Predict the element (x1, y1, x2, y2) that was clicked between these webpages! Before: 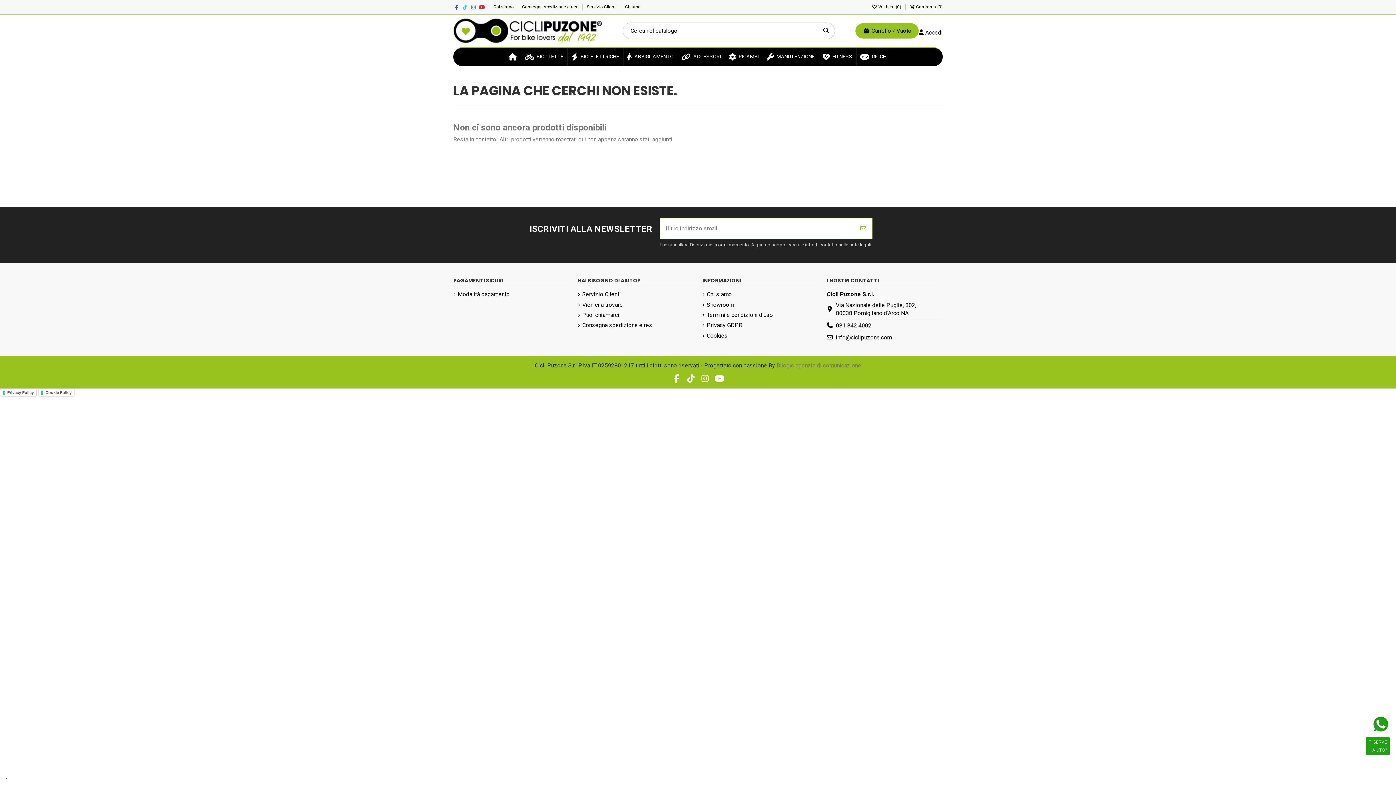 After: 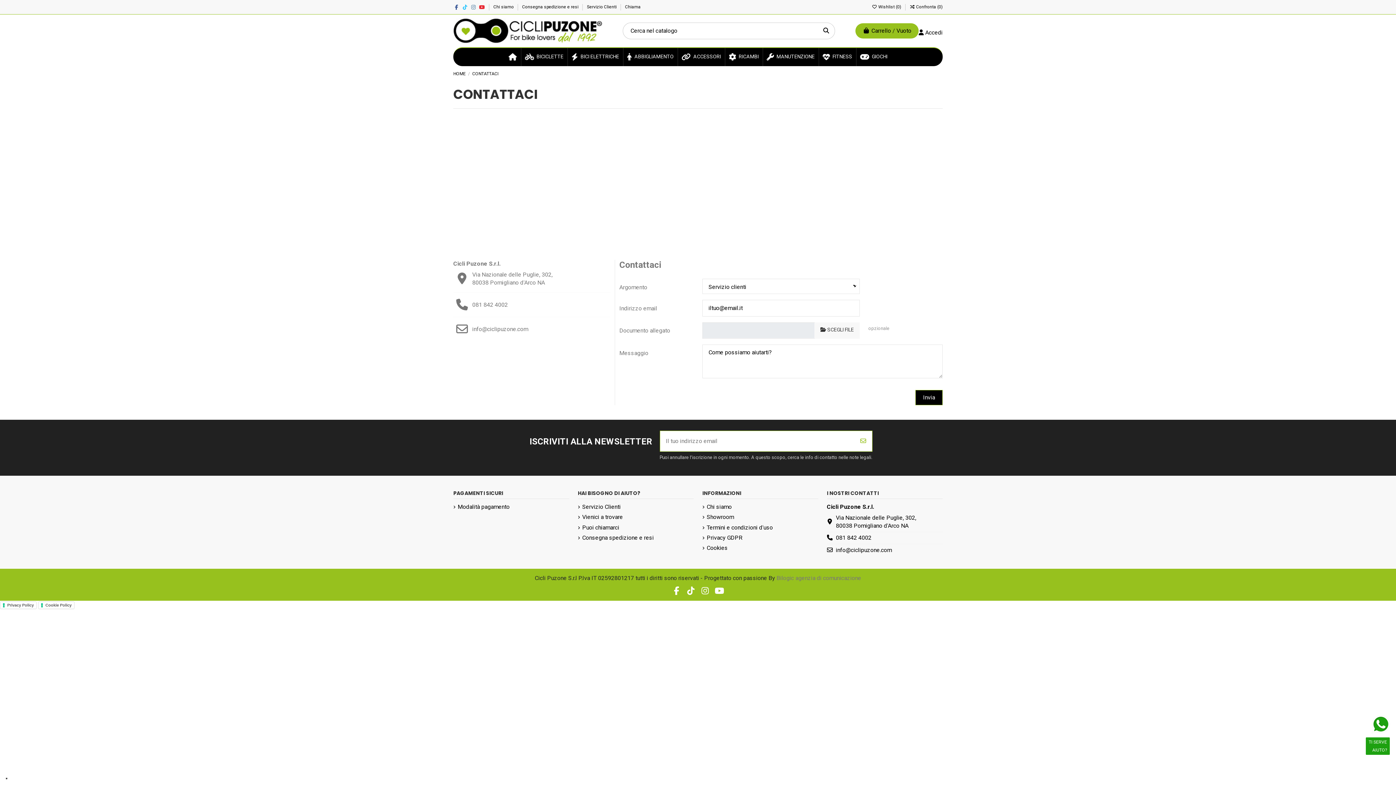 Action: bbox: (578, 290, 620, 298) label: Servizio Clienti